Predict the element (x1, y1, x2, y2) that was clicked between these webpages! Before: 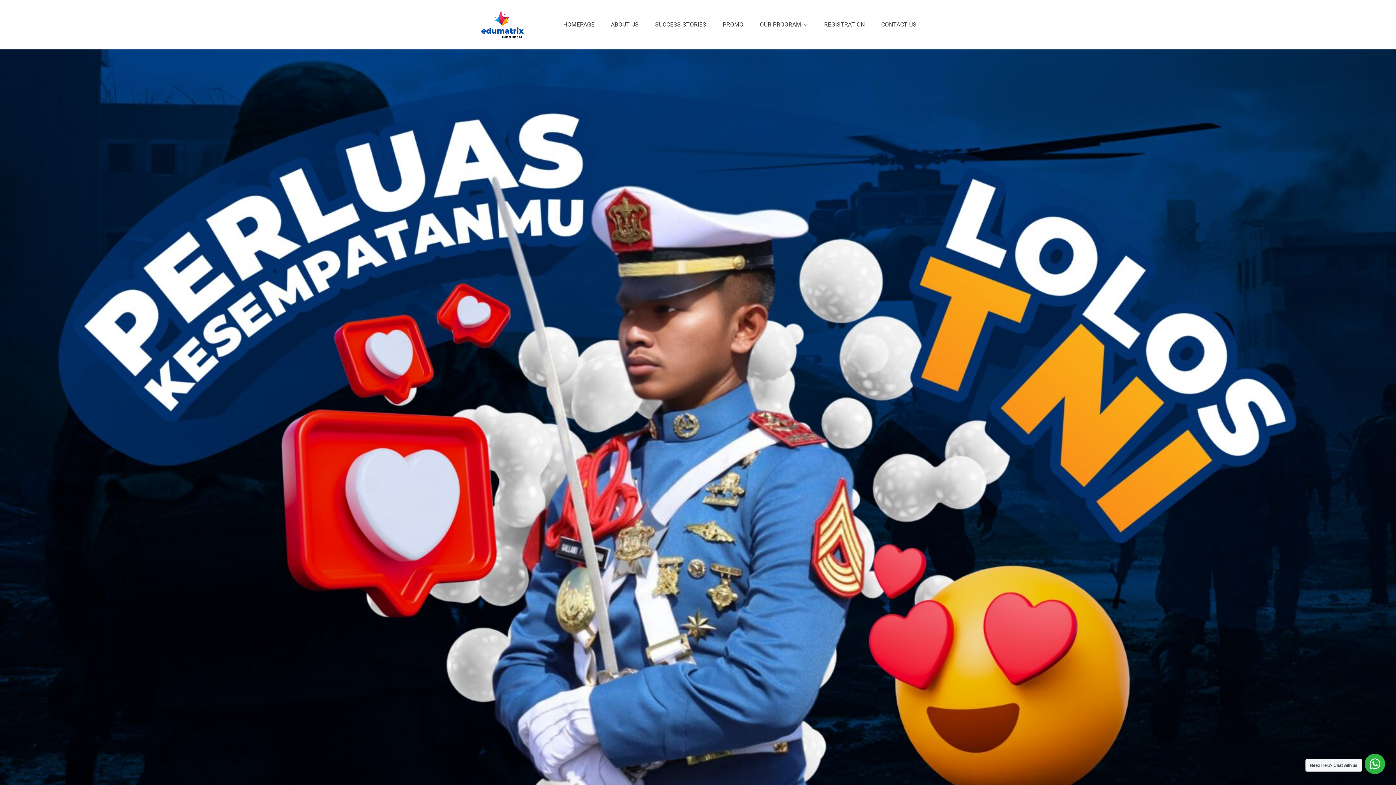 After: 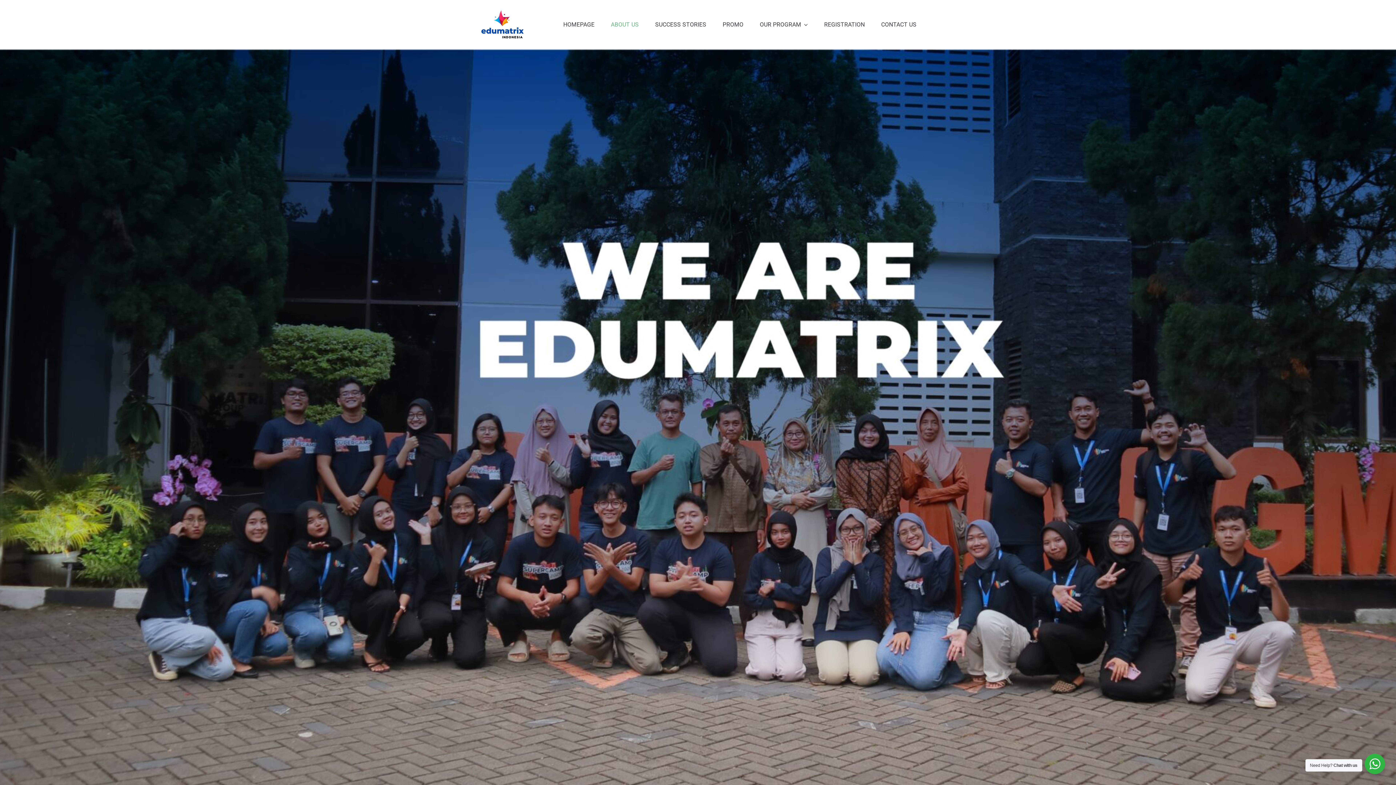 Action: bbox: (611, 13, 639, 36) label: ABOUT US